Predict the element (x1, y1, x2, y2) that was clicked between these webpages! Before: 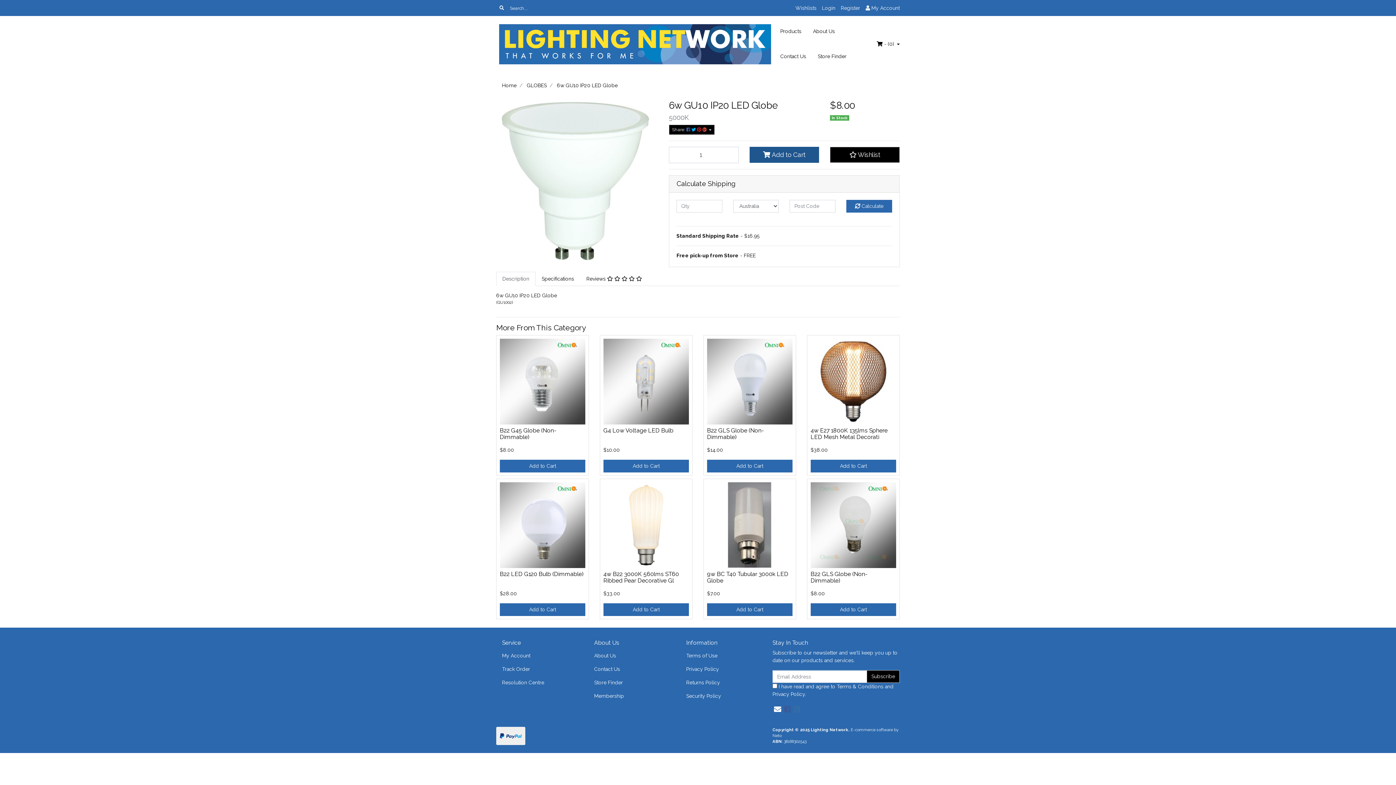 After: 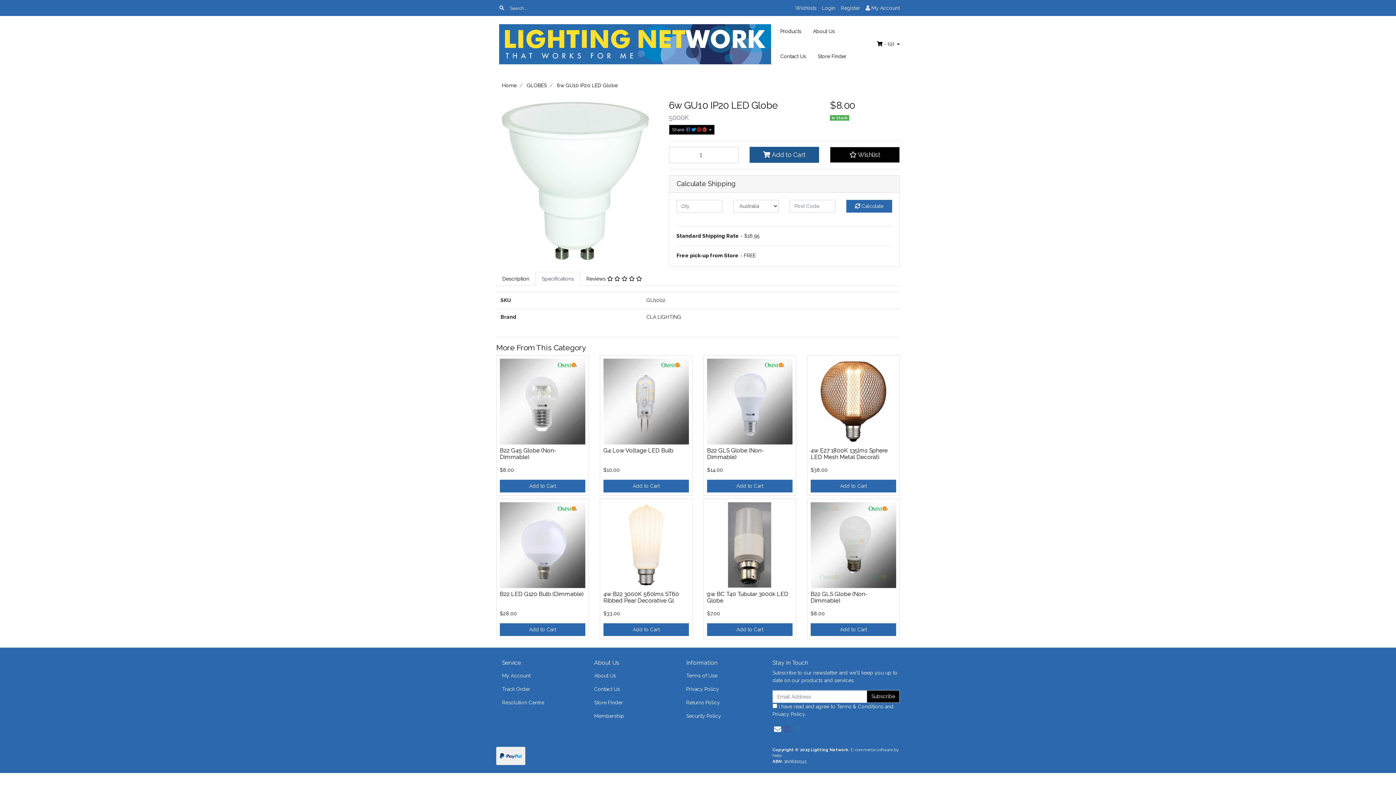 Action: bbox: (535, 272, 580, 286) label: Specifications